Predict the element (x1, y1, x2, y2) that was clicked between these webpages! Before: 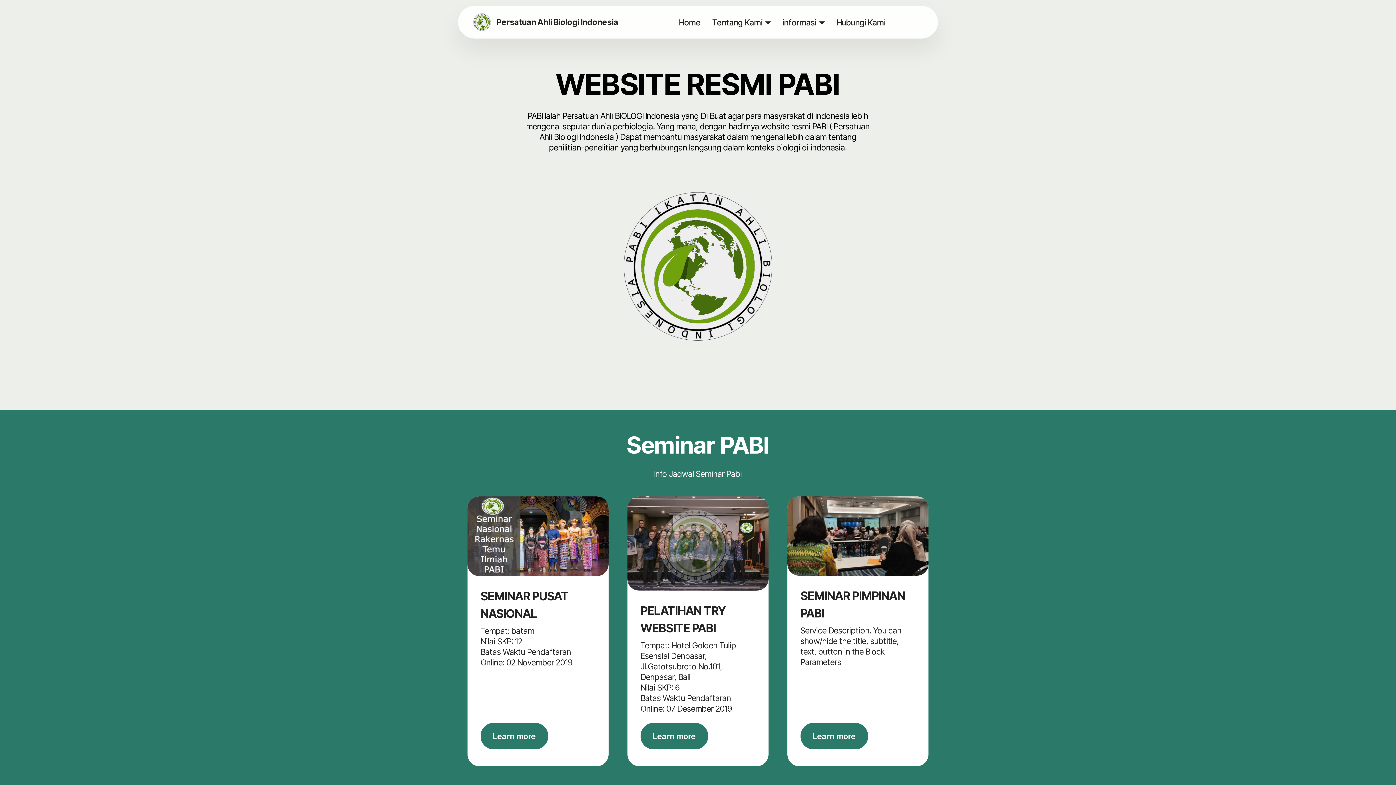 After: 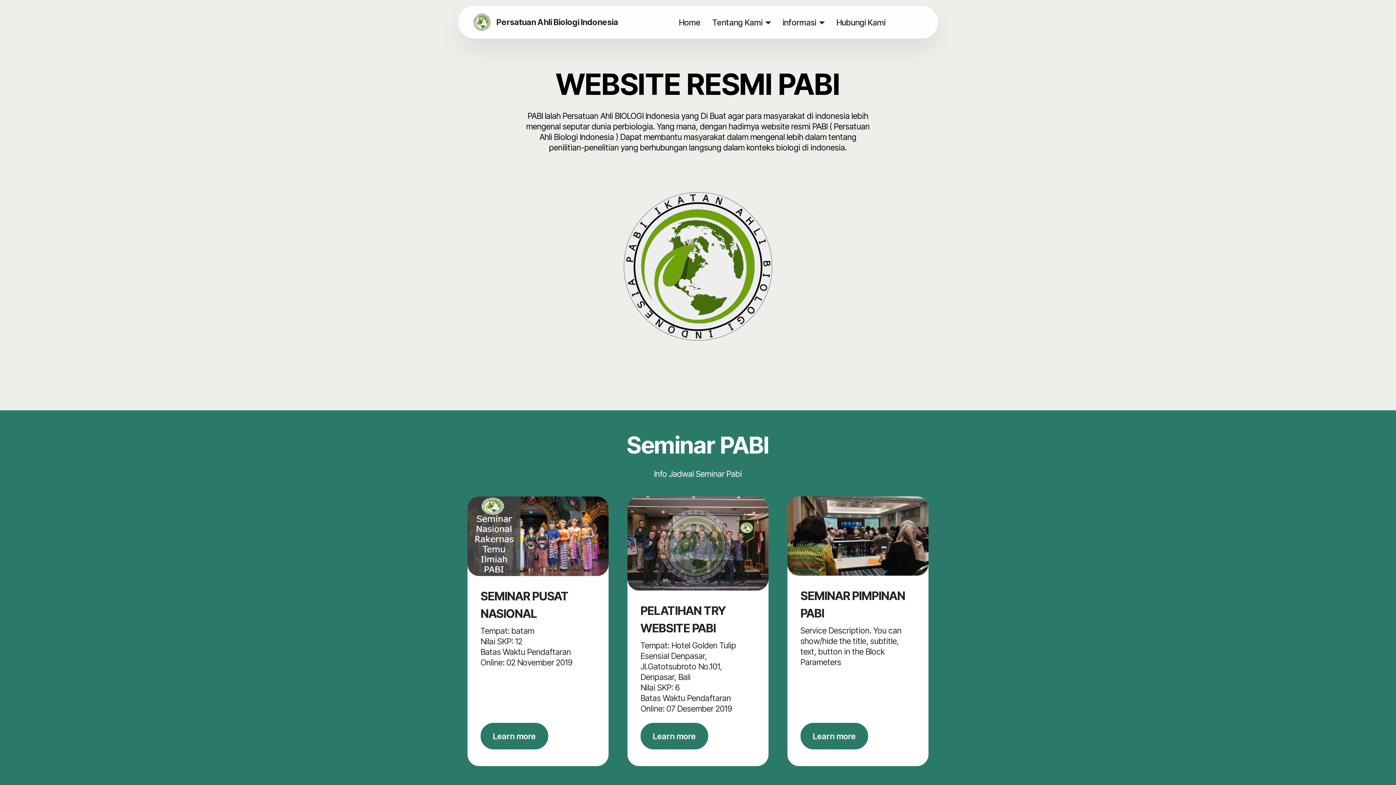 Action: bbox: (800, 723, 868, 749) label: Learn more